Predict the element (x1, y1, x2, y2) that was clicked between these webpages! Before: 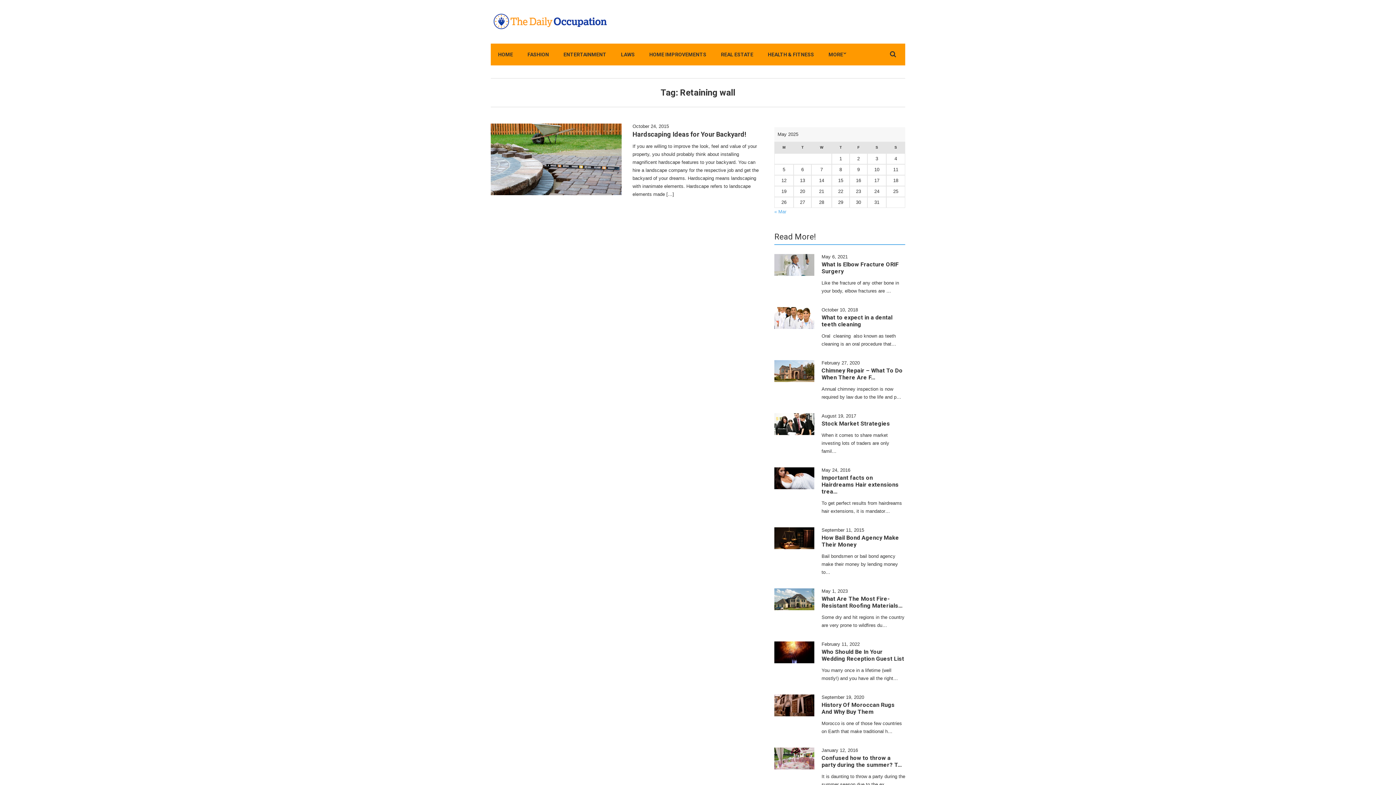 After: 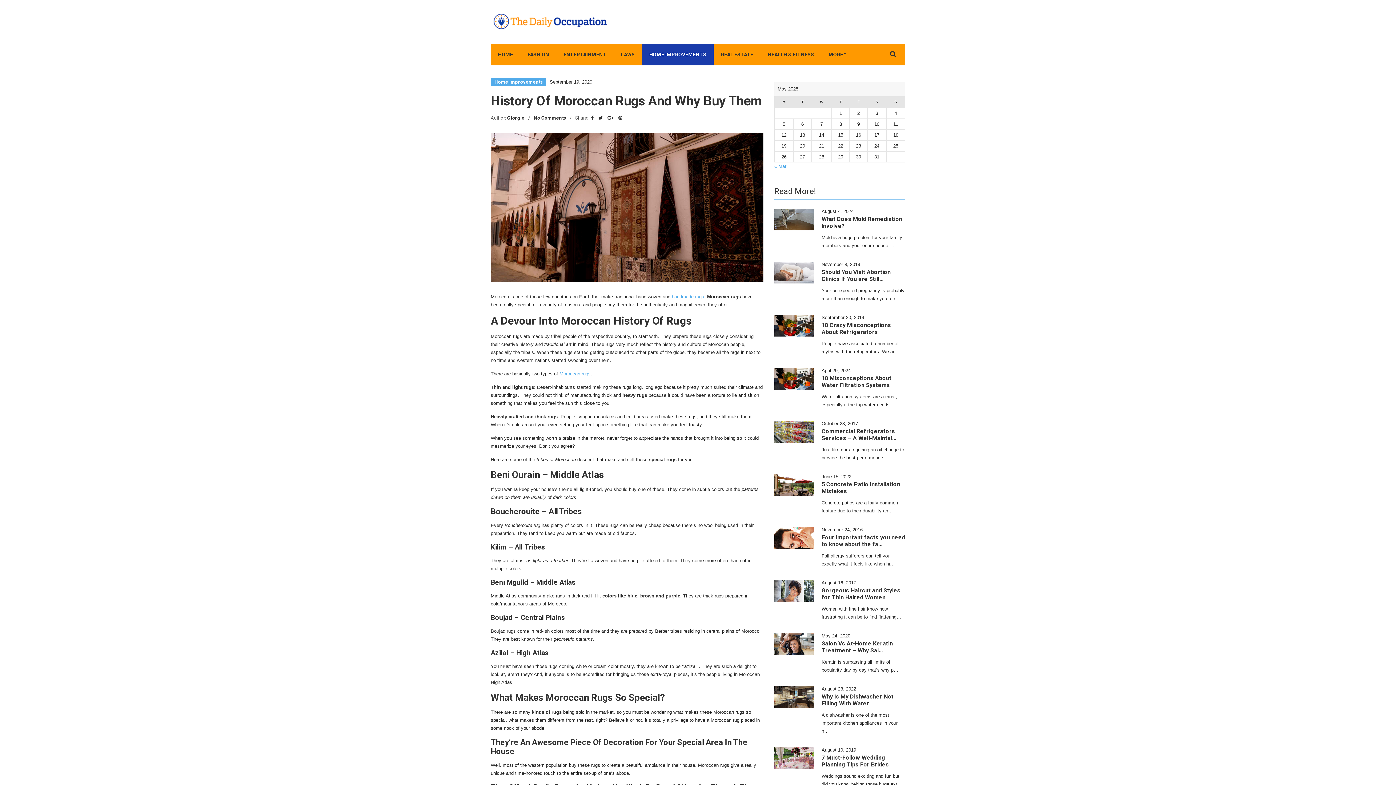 Action: label: History Of Moroccan Rugs And Why Buy Them bbox: (821, 701, 894, 715)